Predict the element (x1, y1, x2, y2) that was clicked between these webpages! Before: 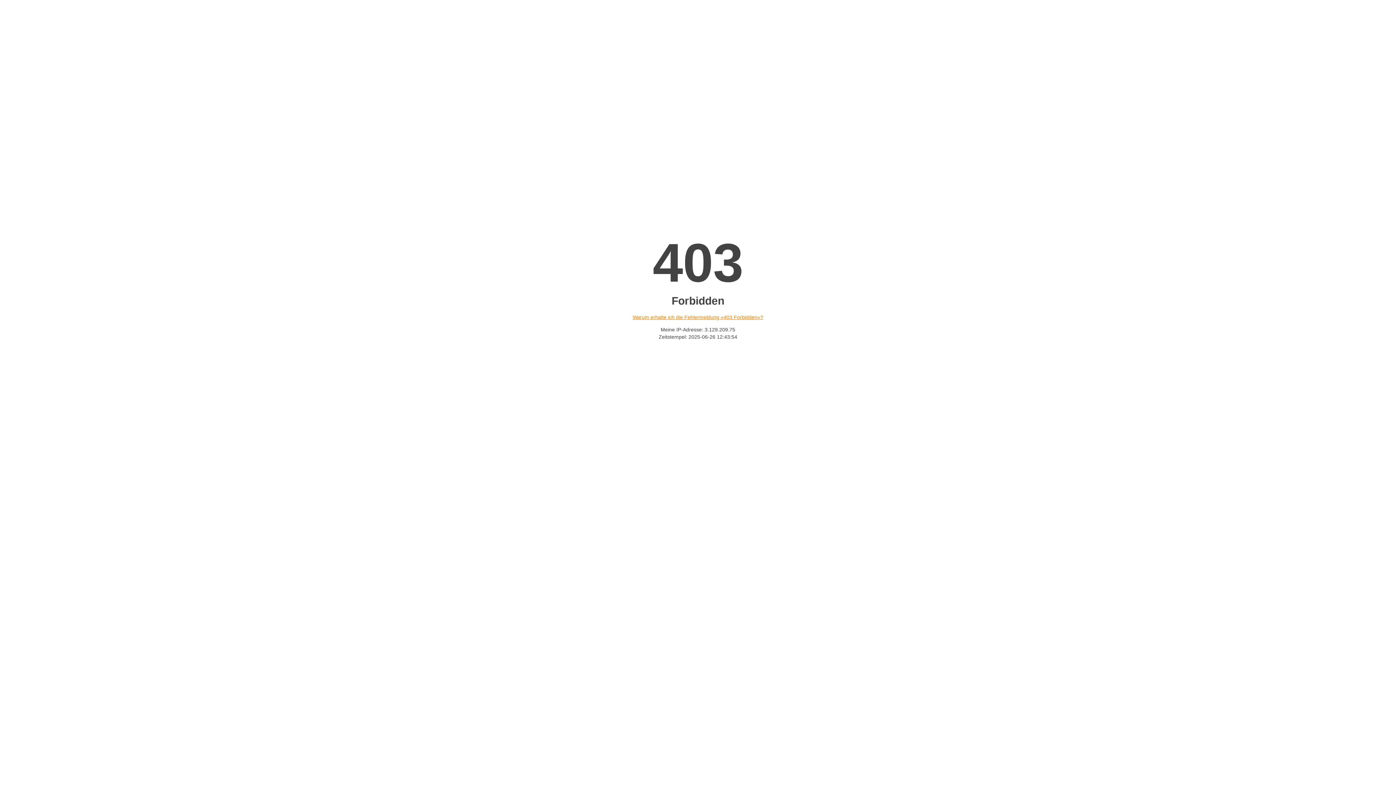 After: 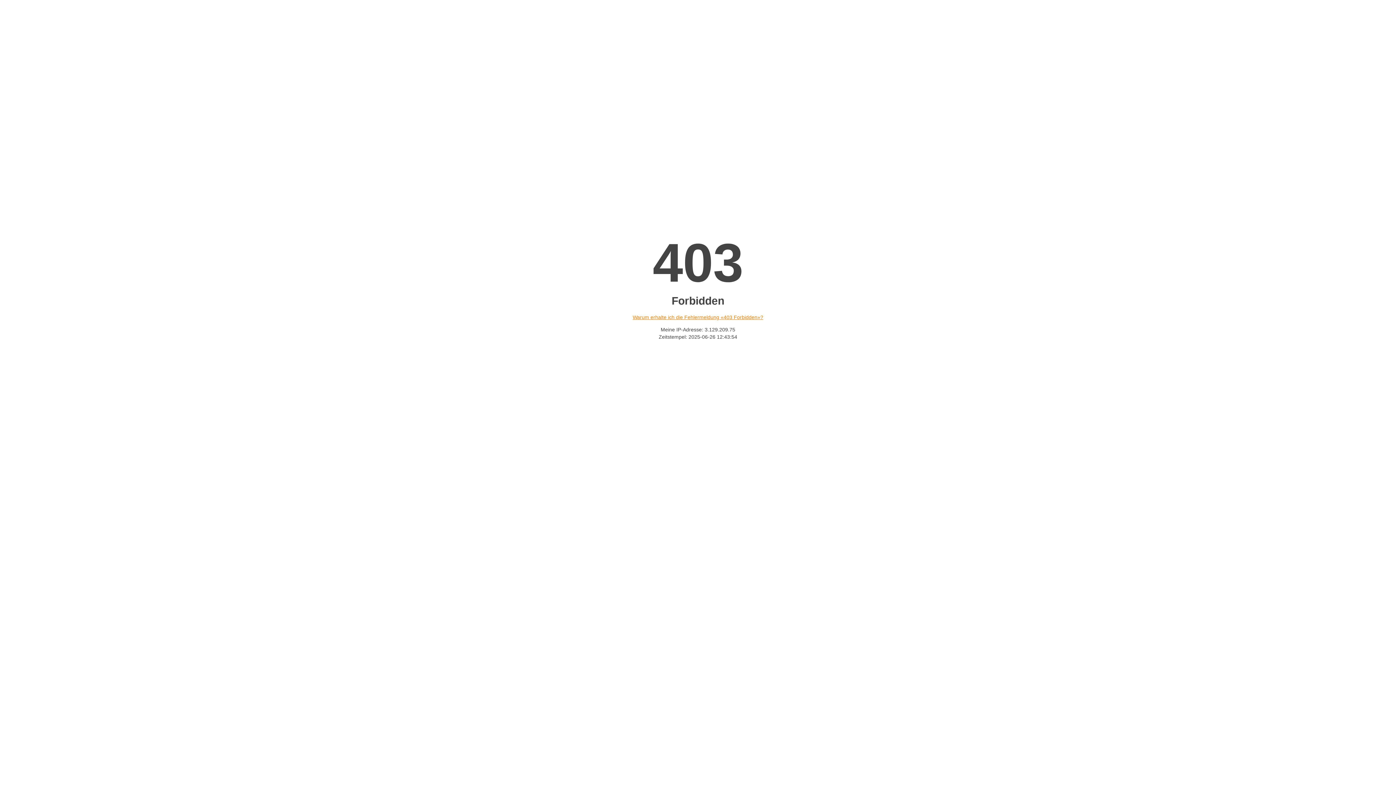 Action: label: Warum erhalte ich die Fehlermeldung «403 Forbidden»? bbox: (632, 314, 763, 320)